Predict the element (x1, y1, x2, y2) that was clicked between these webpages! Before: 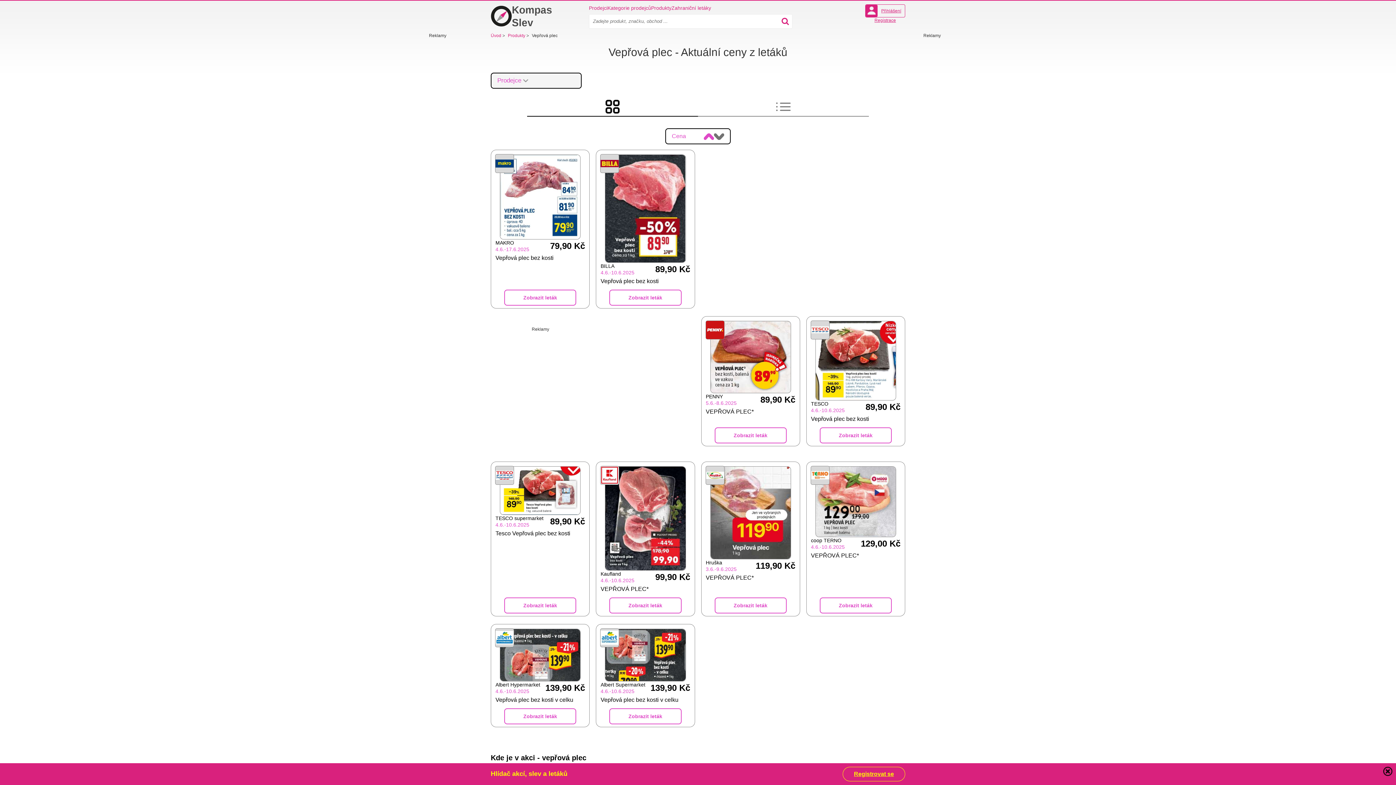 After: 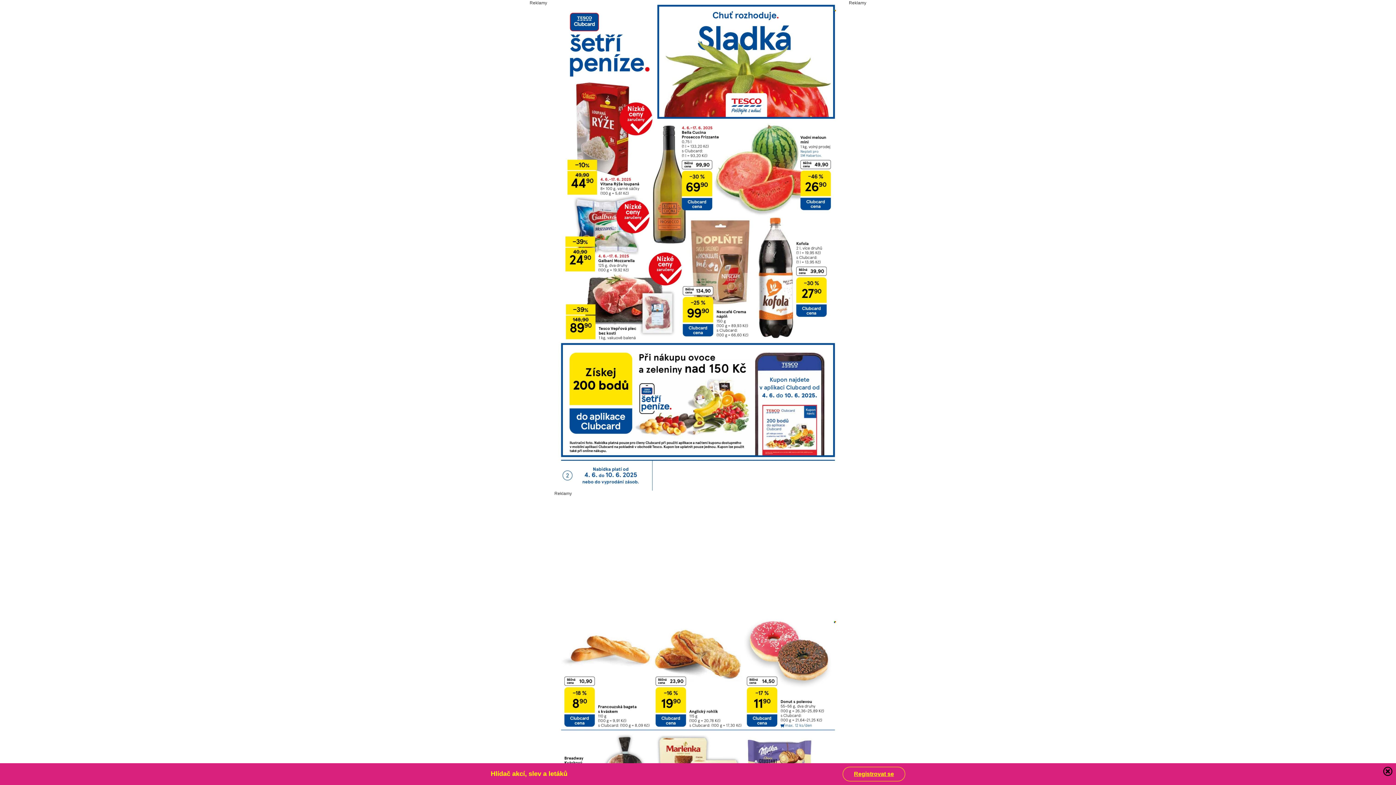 Action: bbox: (490, 461, 589, 616) label: TESCO supermarket
4.6.-10.6.2025
89,90 Kč
Tesco Vepřová plec bez kosti
Zobrazit leták